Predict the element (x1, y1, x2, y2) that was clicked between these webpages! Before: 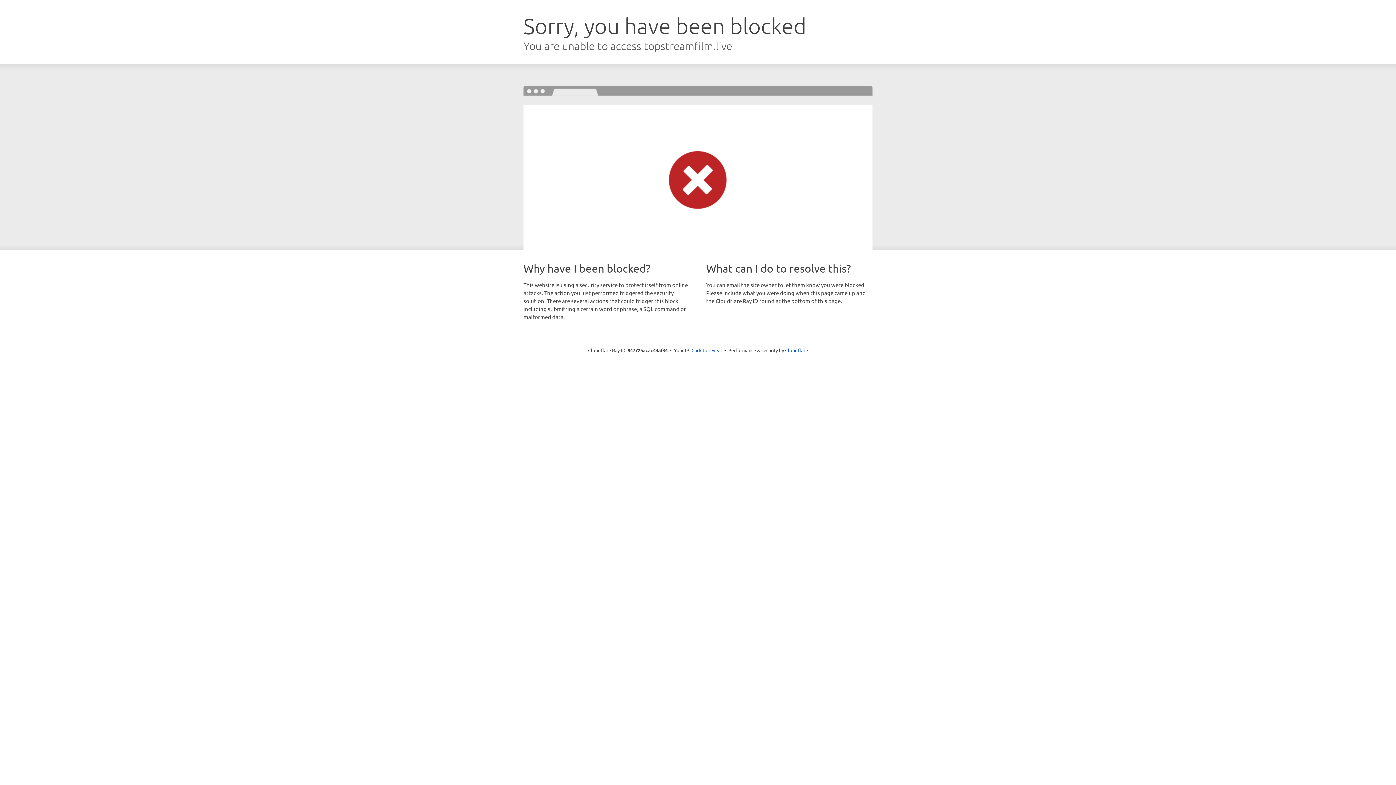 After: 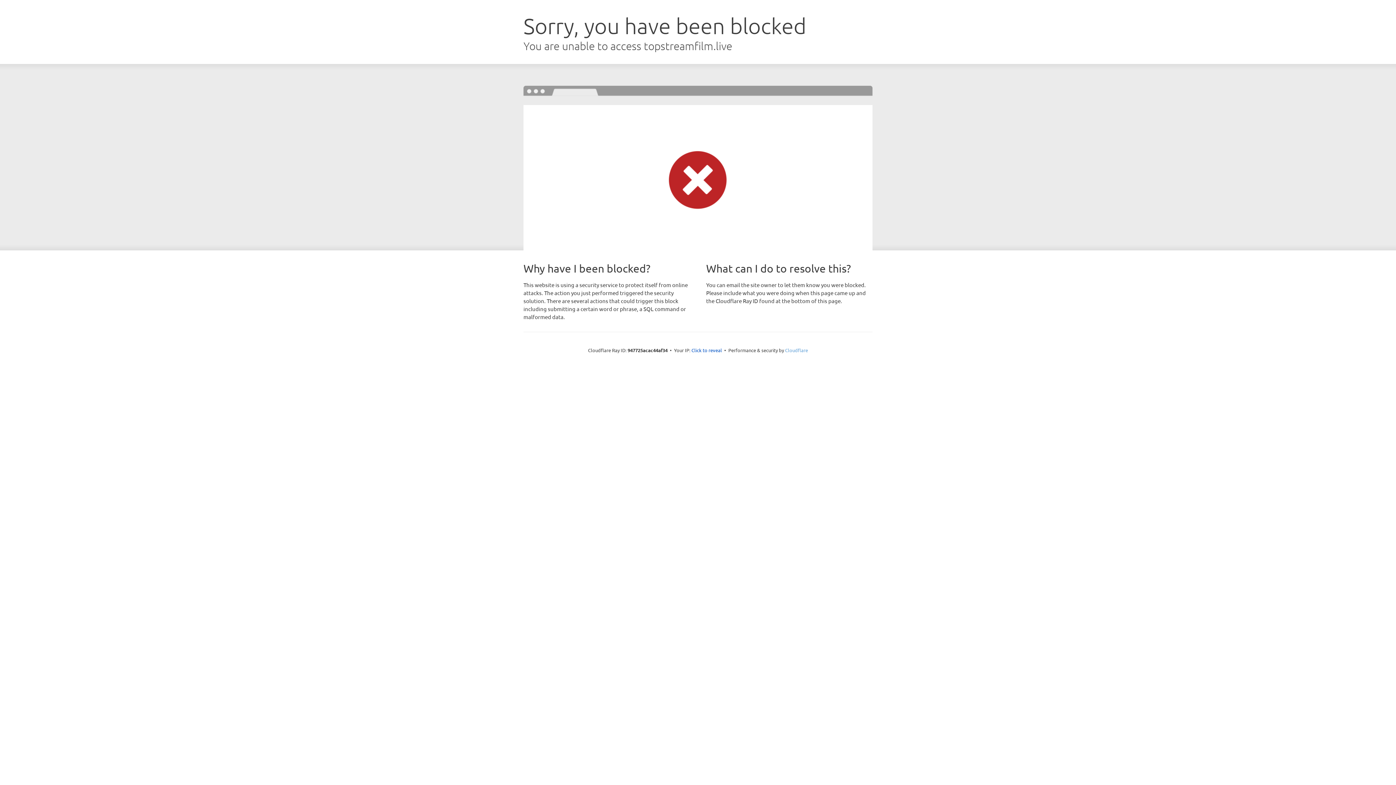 Action: label: Cloudflare bbox: (785, 347, 808, 353)